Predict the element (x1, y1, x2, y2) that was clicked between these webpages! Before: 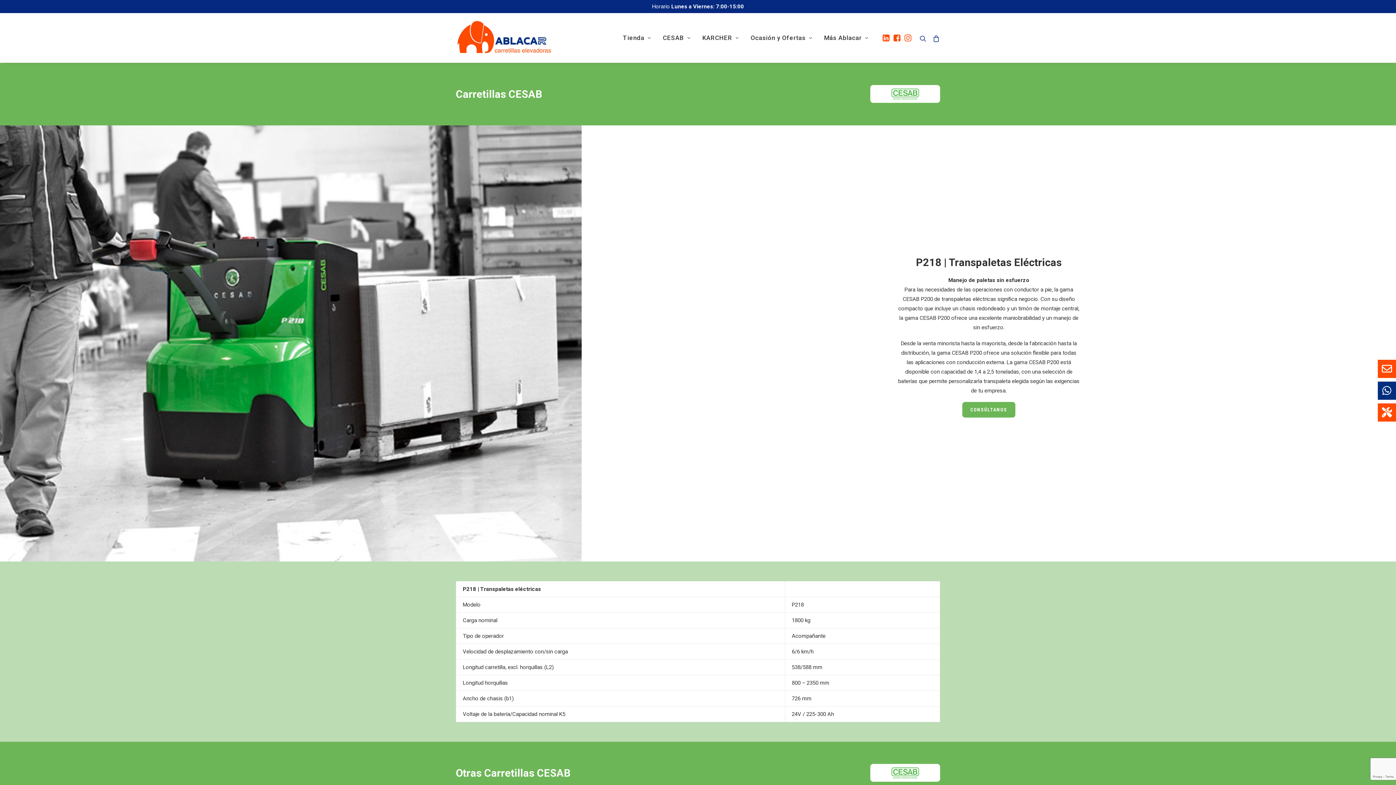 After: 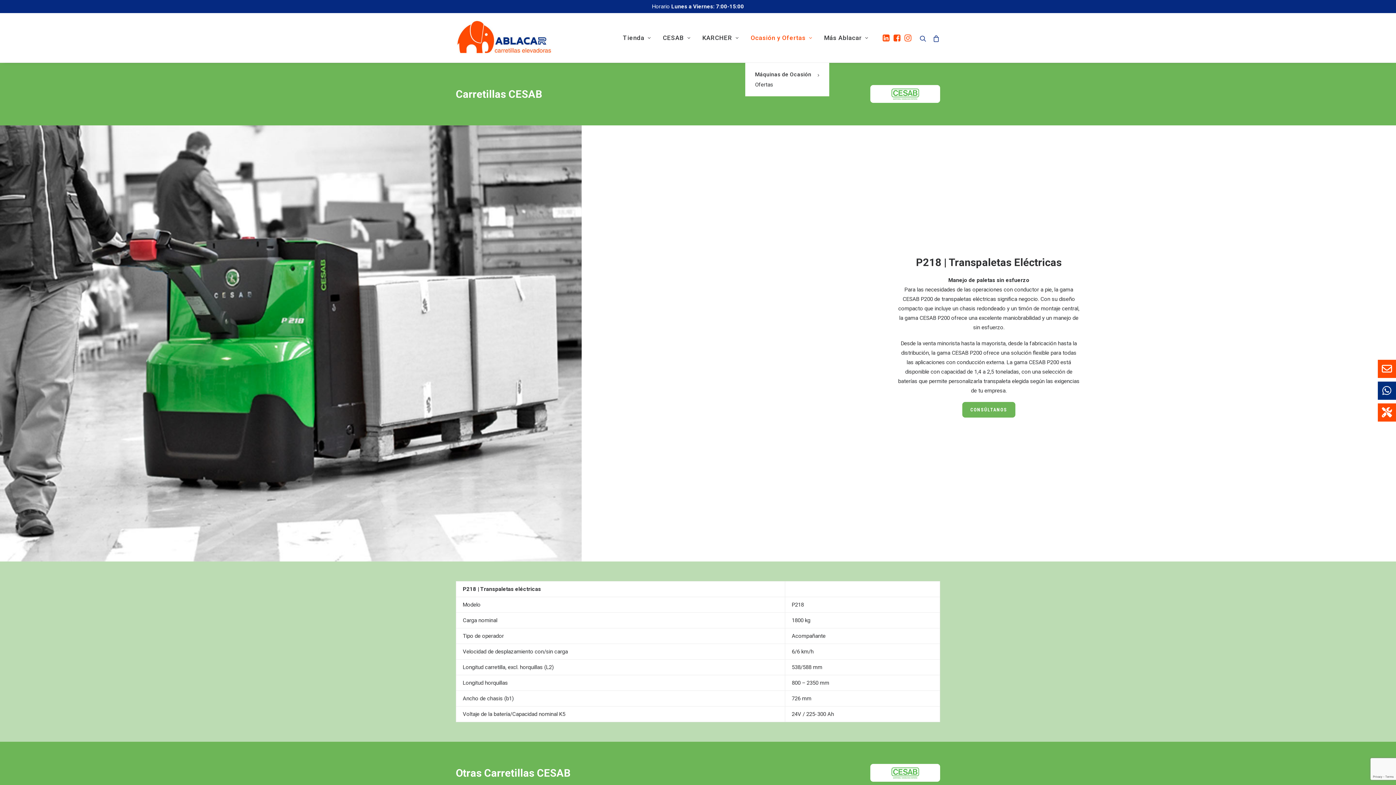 Action: bbox: (745, 13, 817, 62) label: Ocasión y Ofertas